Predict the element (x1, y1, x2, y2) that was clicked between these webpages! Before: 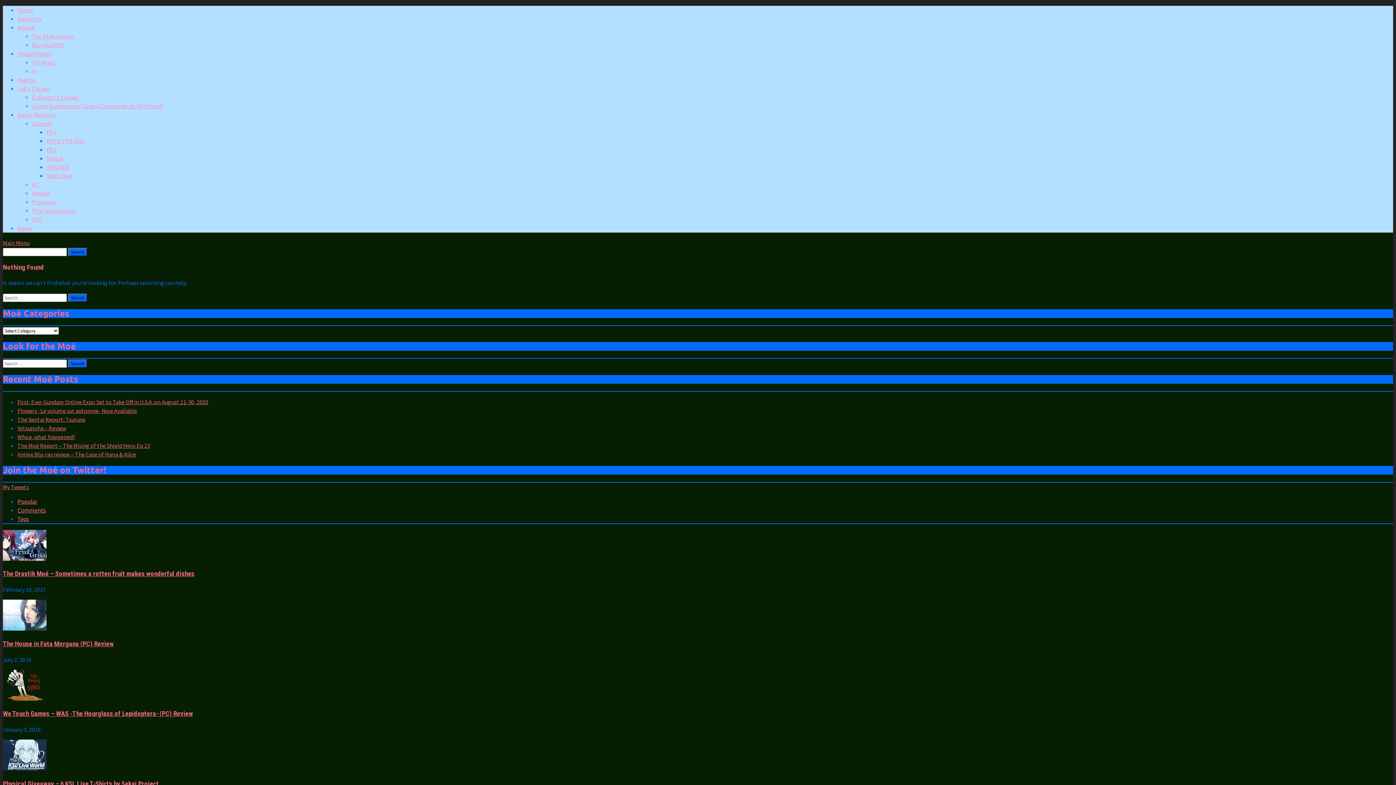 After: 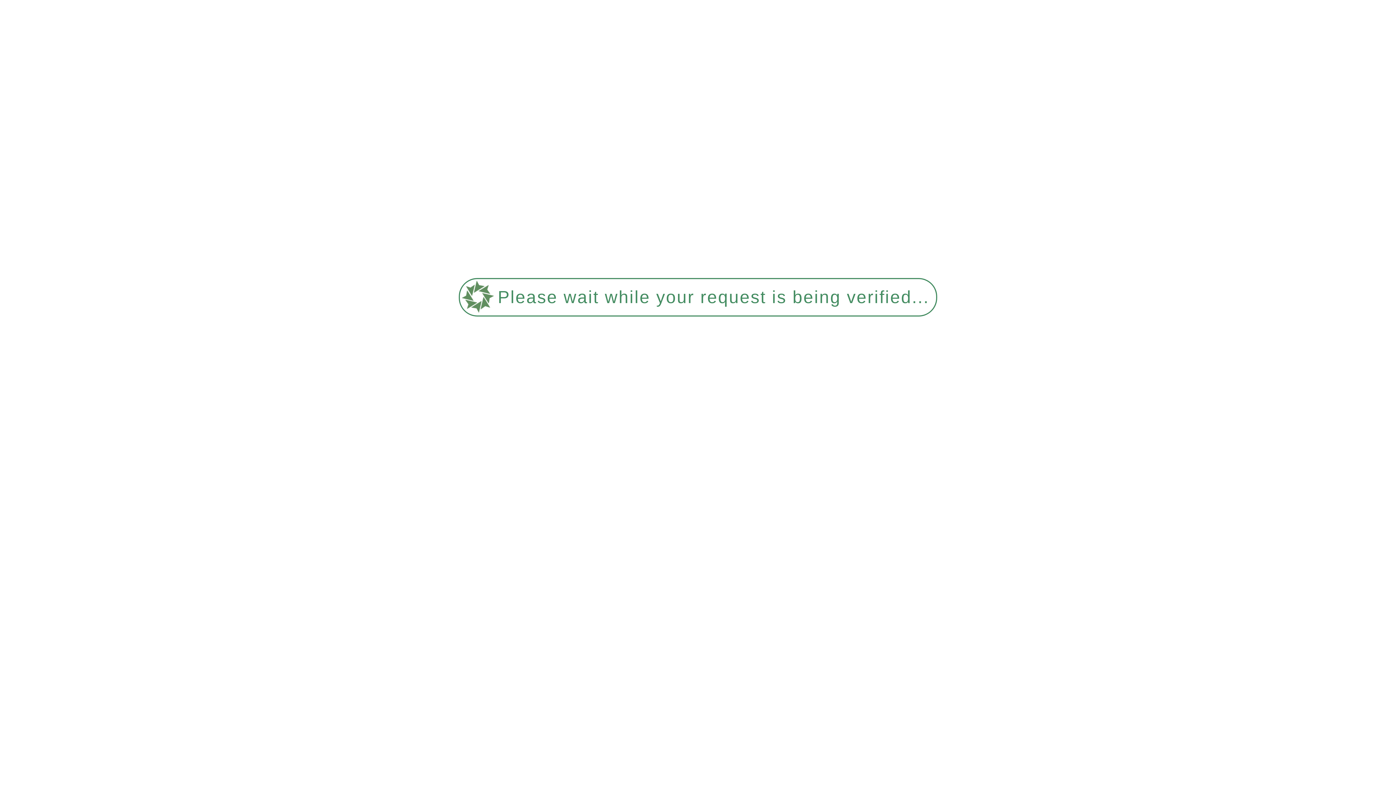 Action: label: First Impressions bbox: (32, 207, 76, 214)